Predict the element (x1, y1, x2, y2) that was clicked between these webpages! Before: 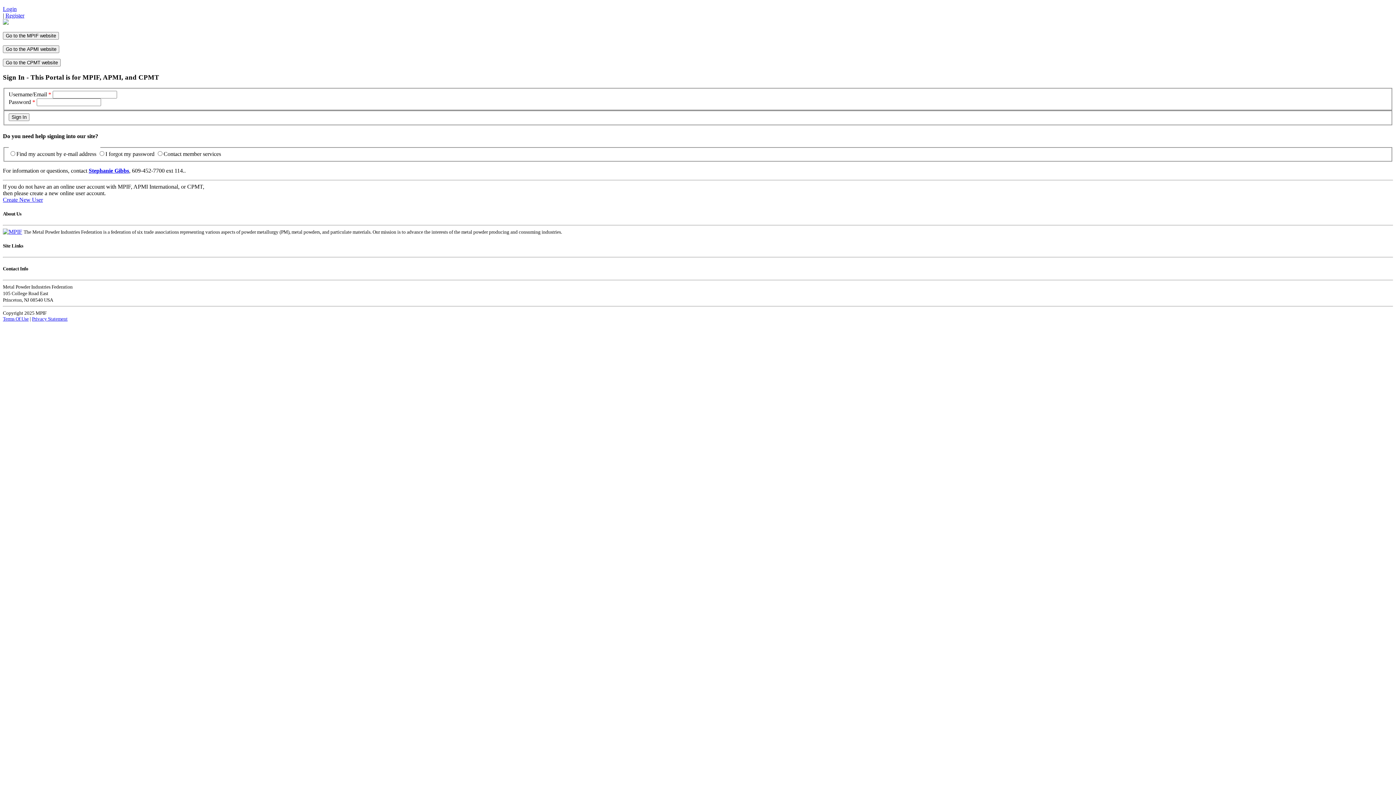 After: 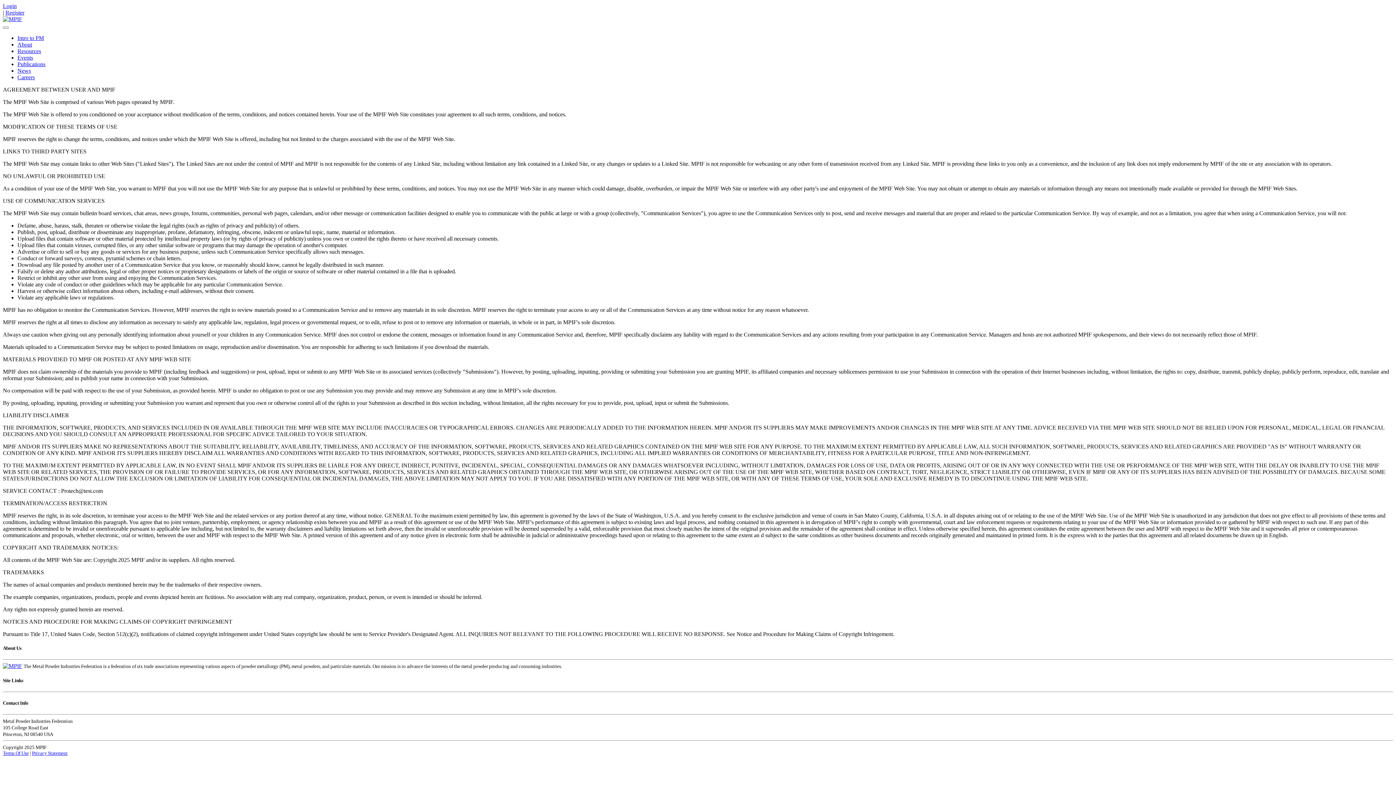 Action: label: Terms Of Use bbox: (2, 316, 28, 321)